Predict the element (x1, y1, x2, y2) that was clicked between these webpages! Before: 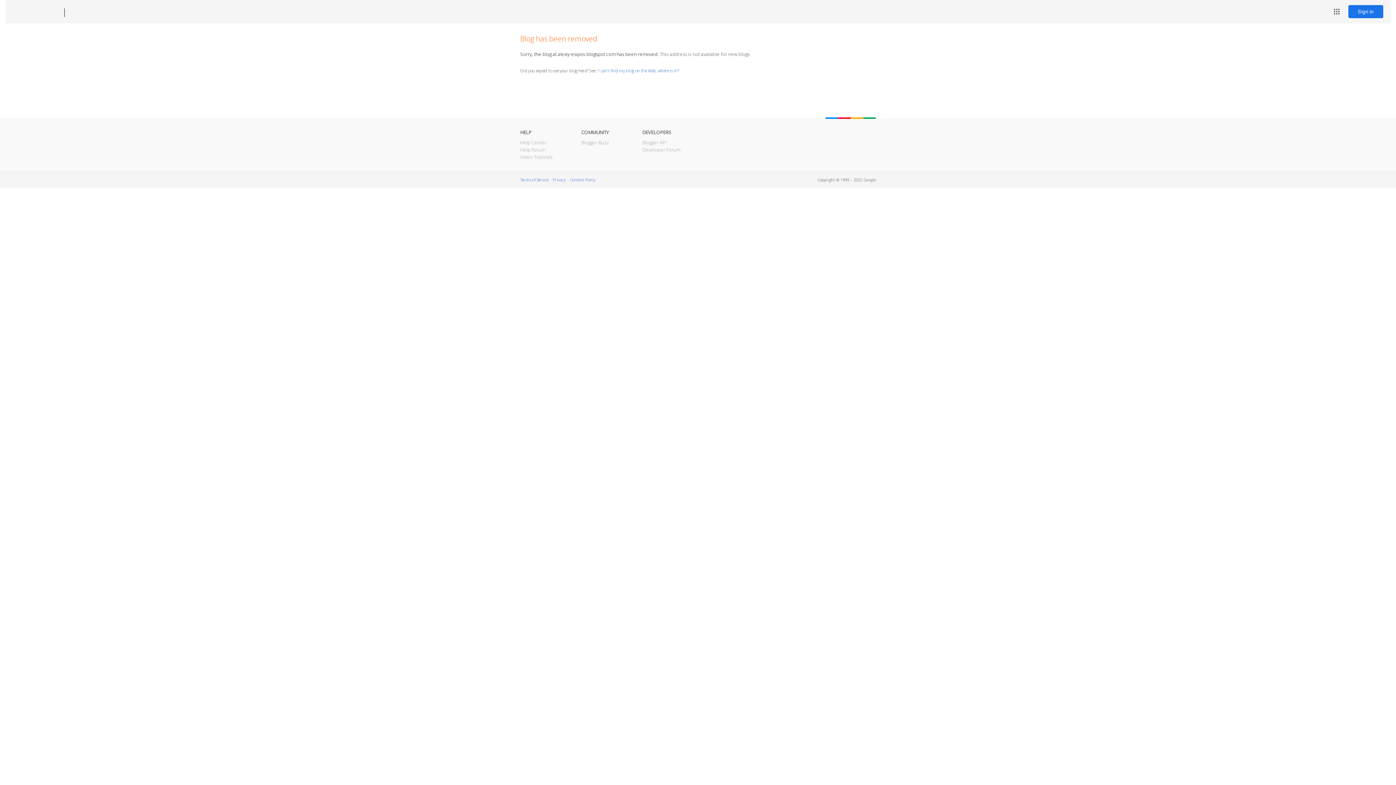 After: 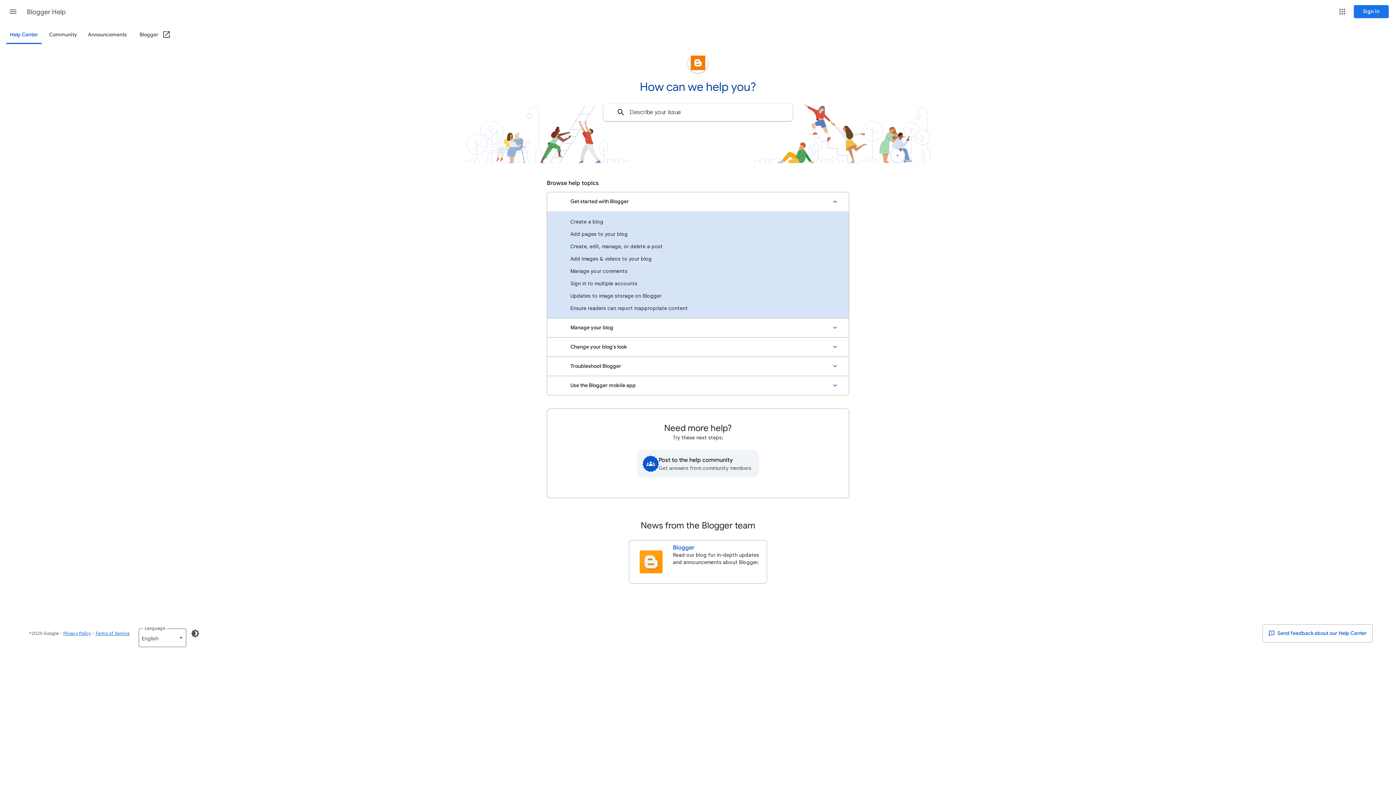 Action: label: Help Center bbox: (520, 139, 546, 145)